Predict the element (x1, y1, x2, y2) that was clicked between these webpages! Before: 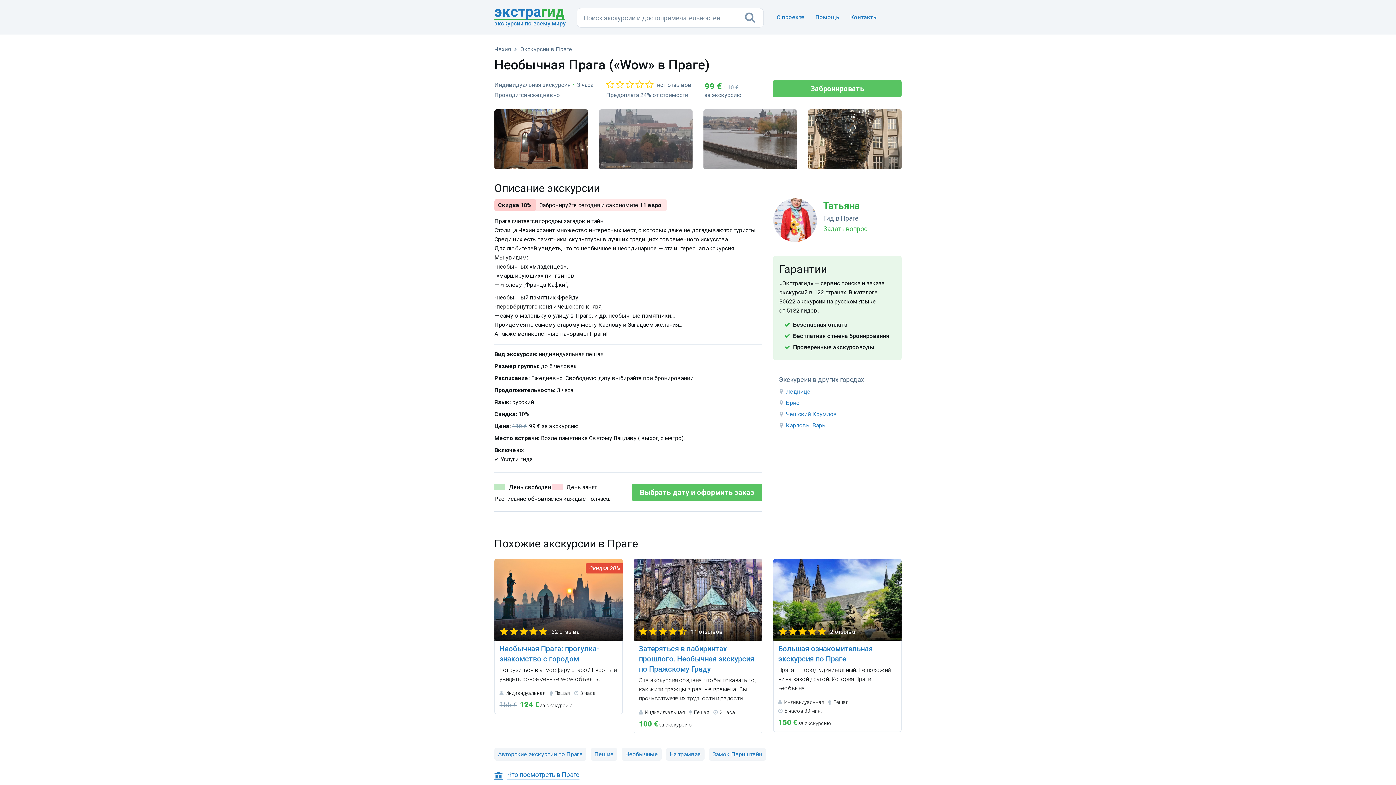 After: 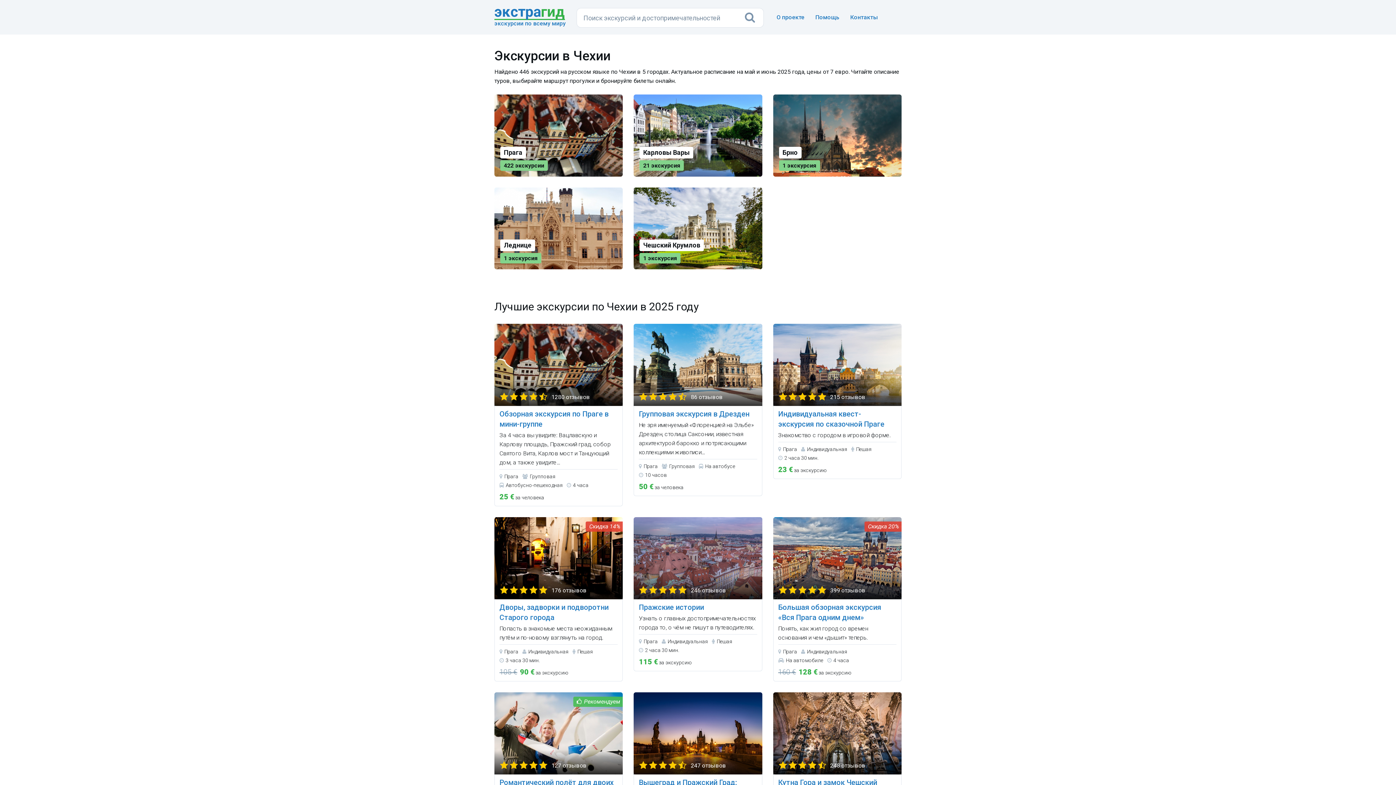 Action: label: Чехия bbox: (494, 46, 510, 52)